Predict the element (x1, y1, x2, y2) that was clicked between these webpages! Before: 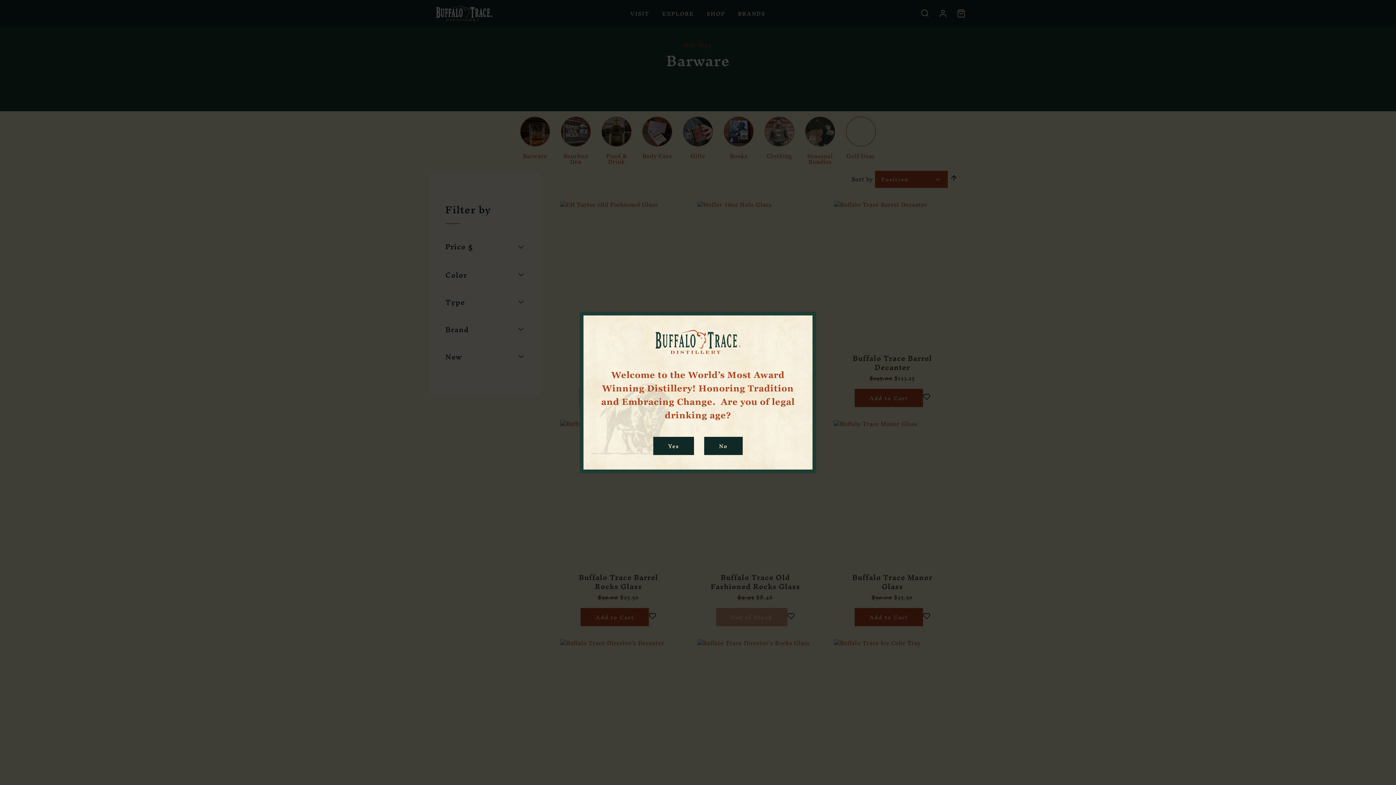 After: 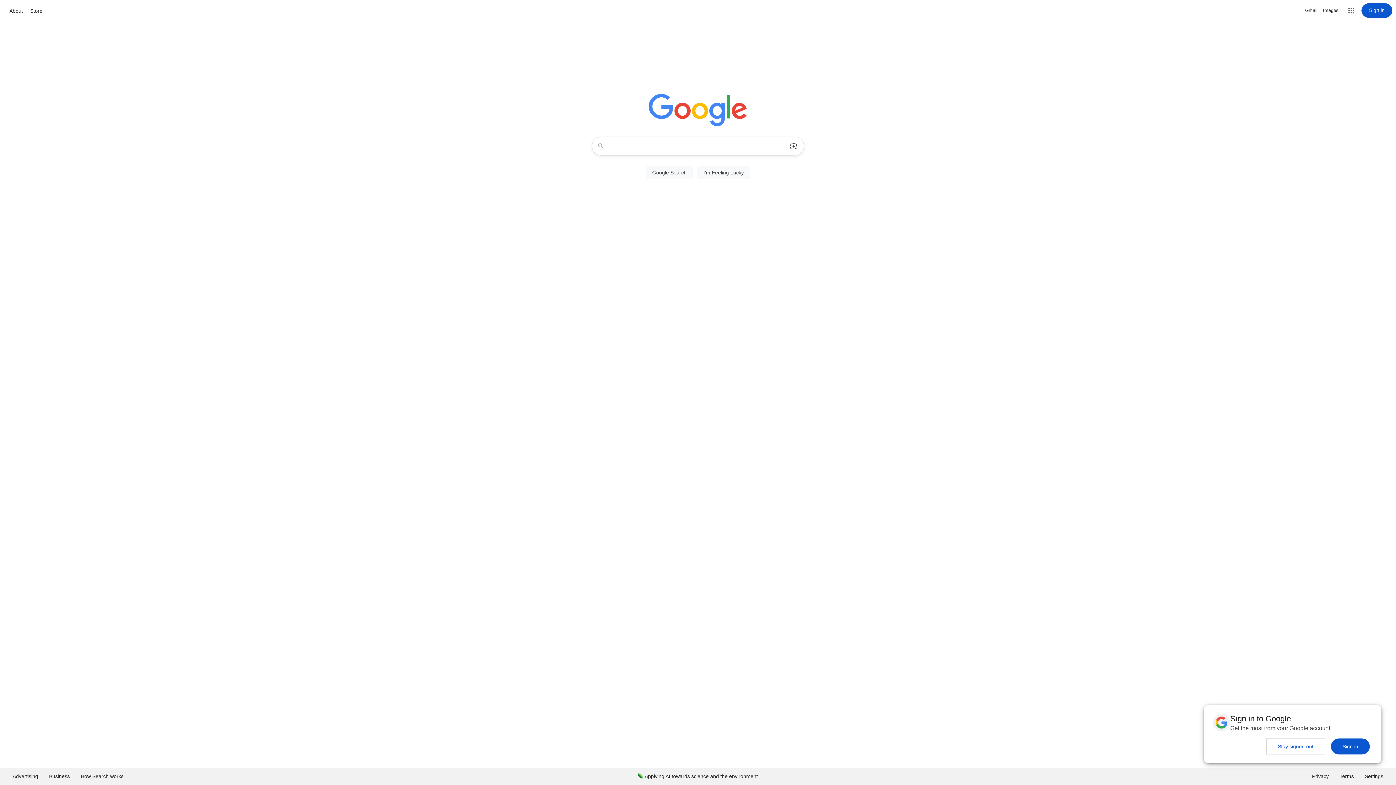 Action: label: No bbox: (704, 436, 742, 455)